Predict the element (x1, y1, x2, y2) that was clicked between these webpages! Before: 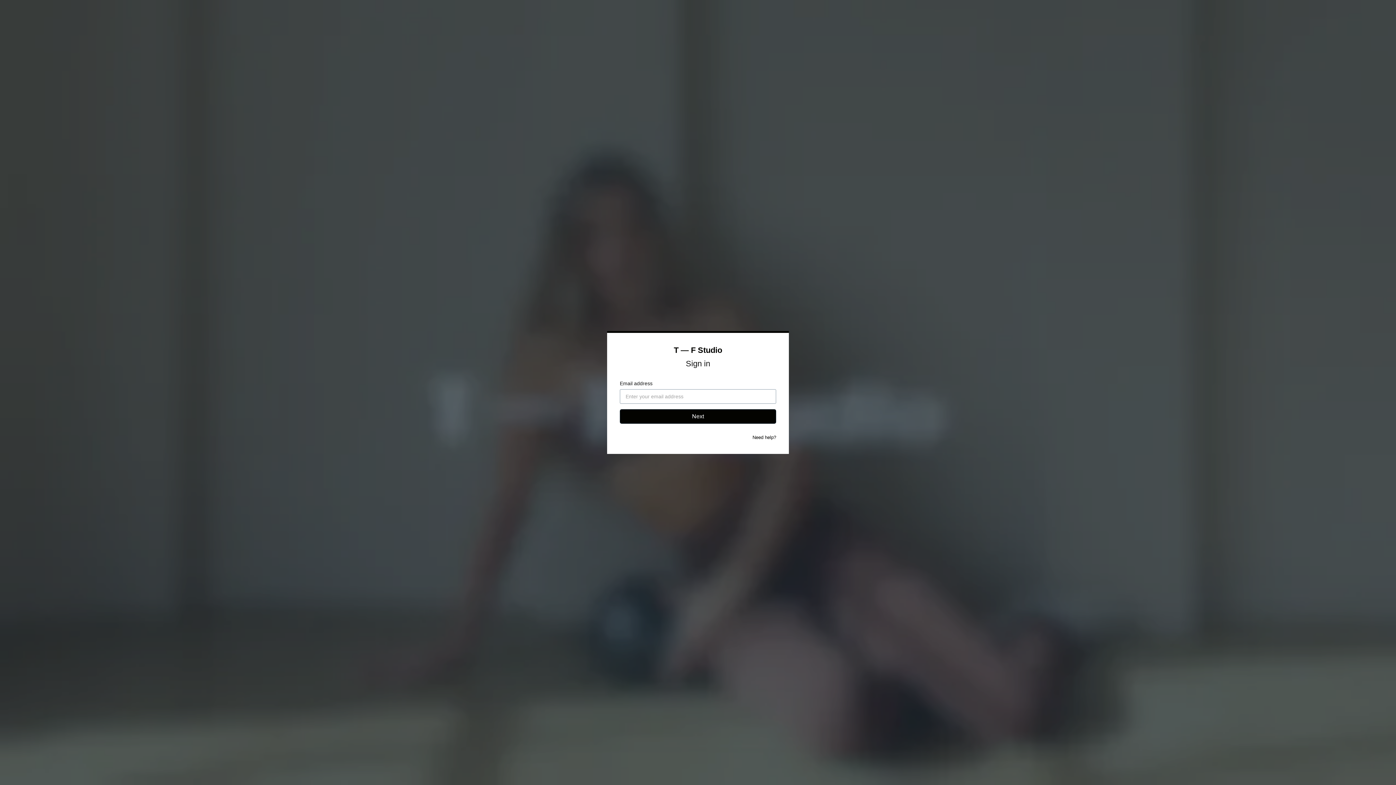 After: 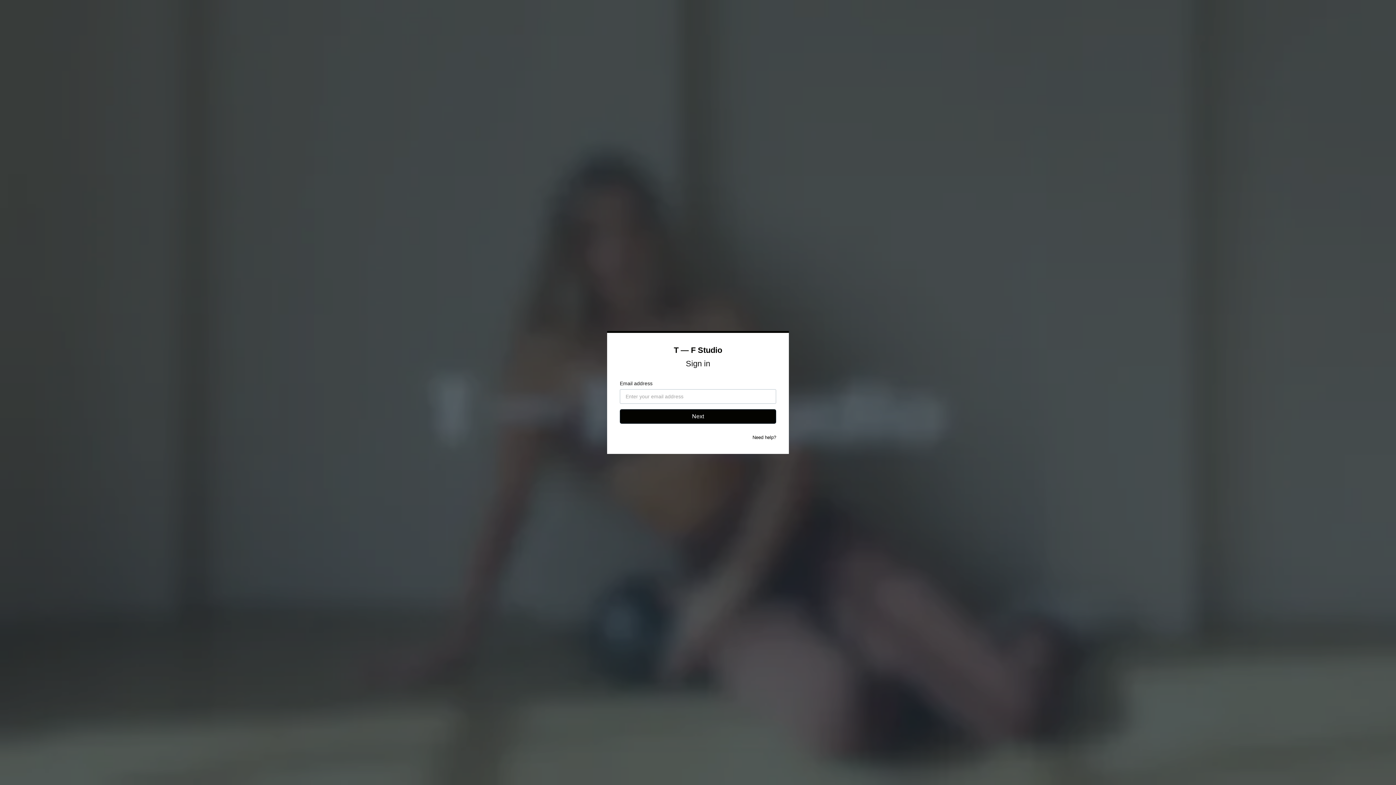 Action: label: Need help? bbox: (752, 434, 776, 440)